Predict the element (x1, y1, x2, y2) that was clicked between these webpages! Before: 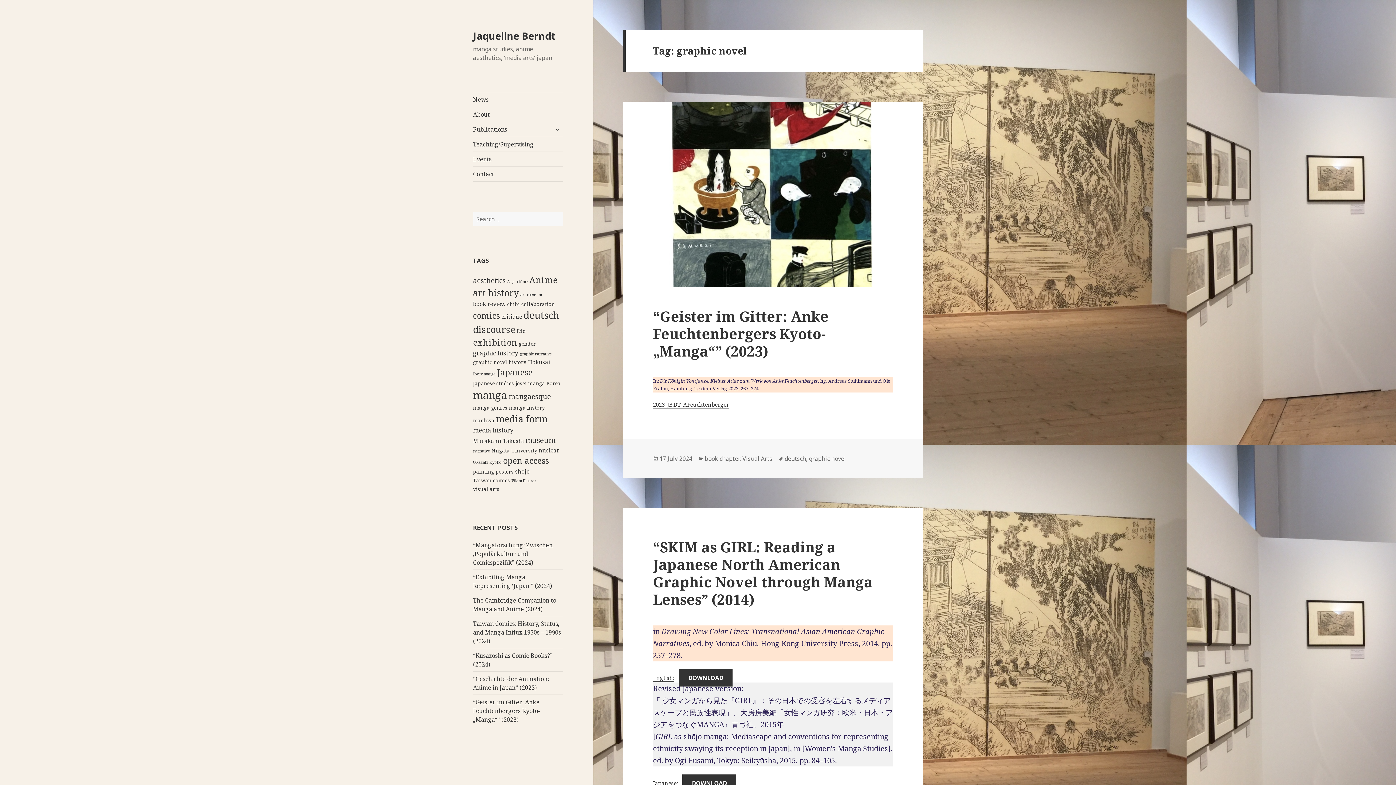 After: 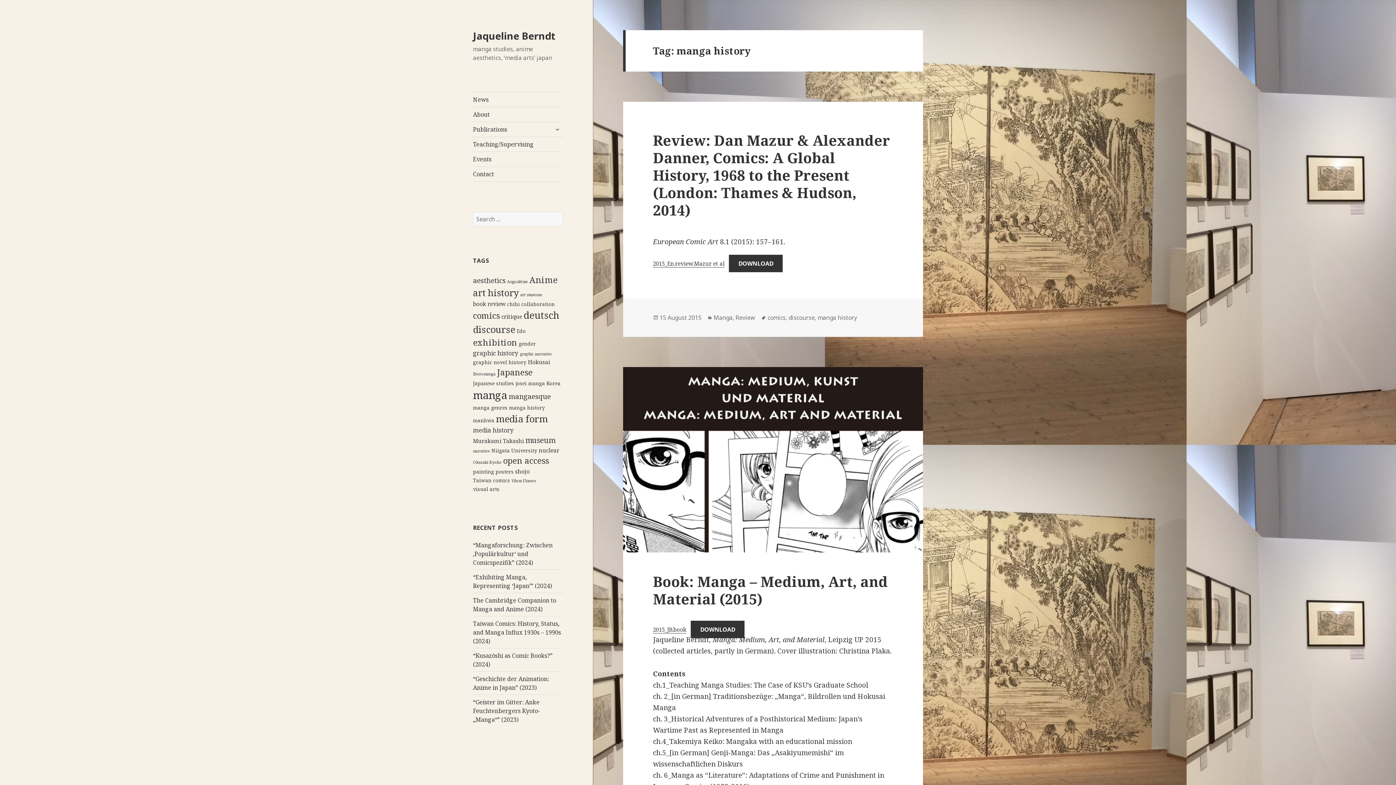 Action: bbox: (509, 404, 545, 411) label: manga history (2 items)